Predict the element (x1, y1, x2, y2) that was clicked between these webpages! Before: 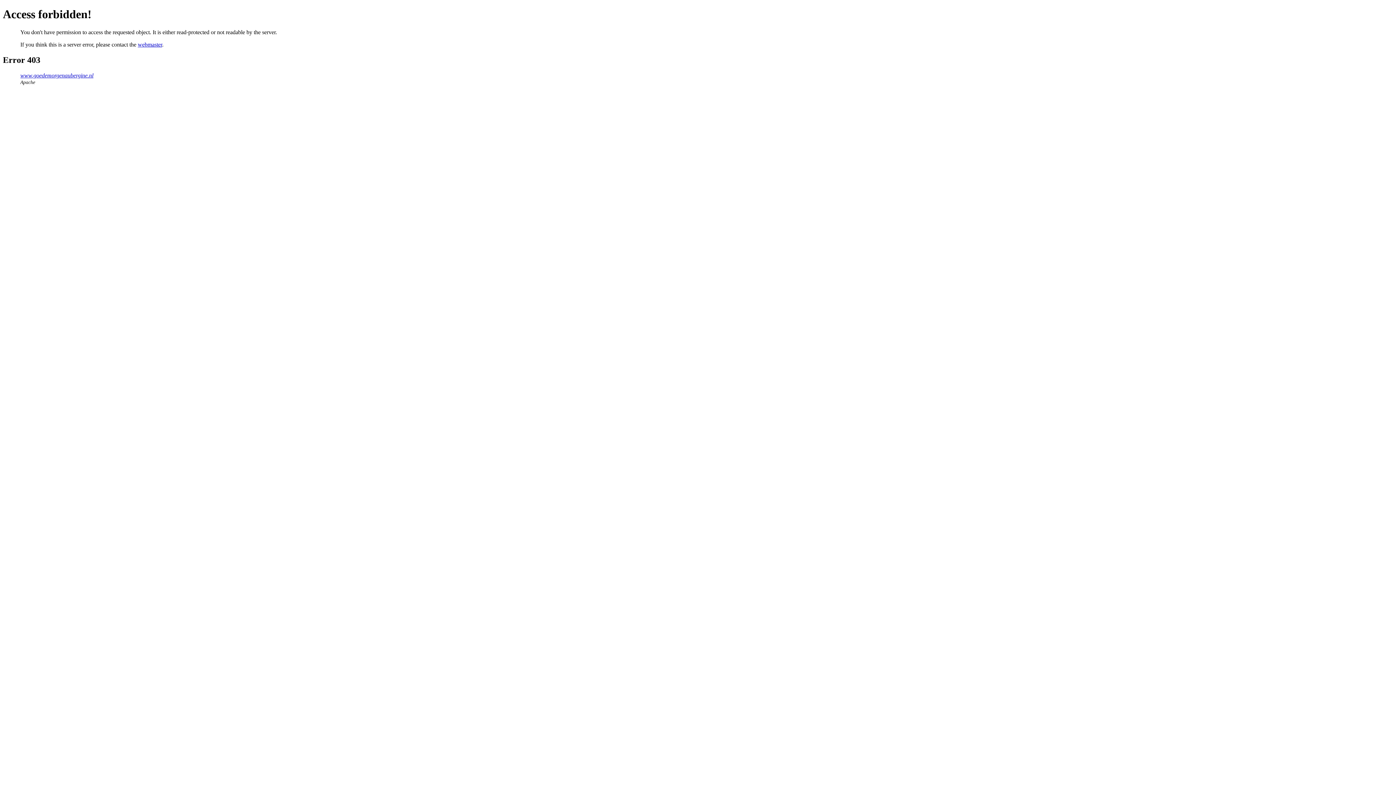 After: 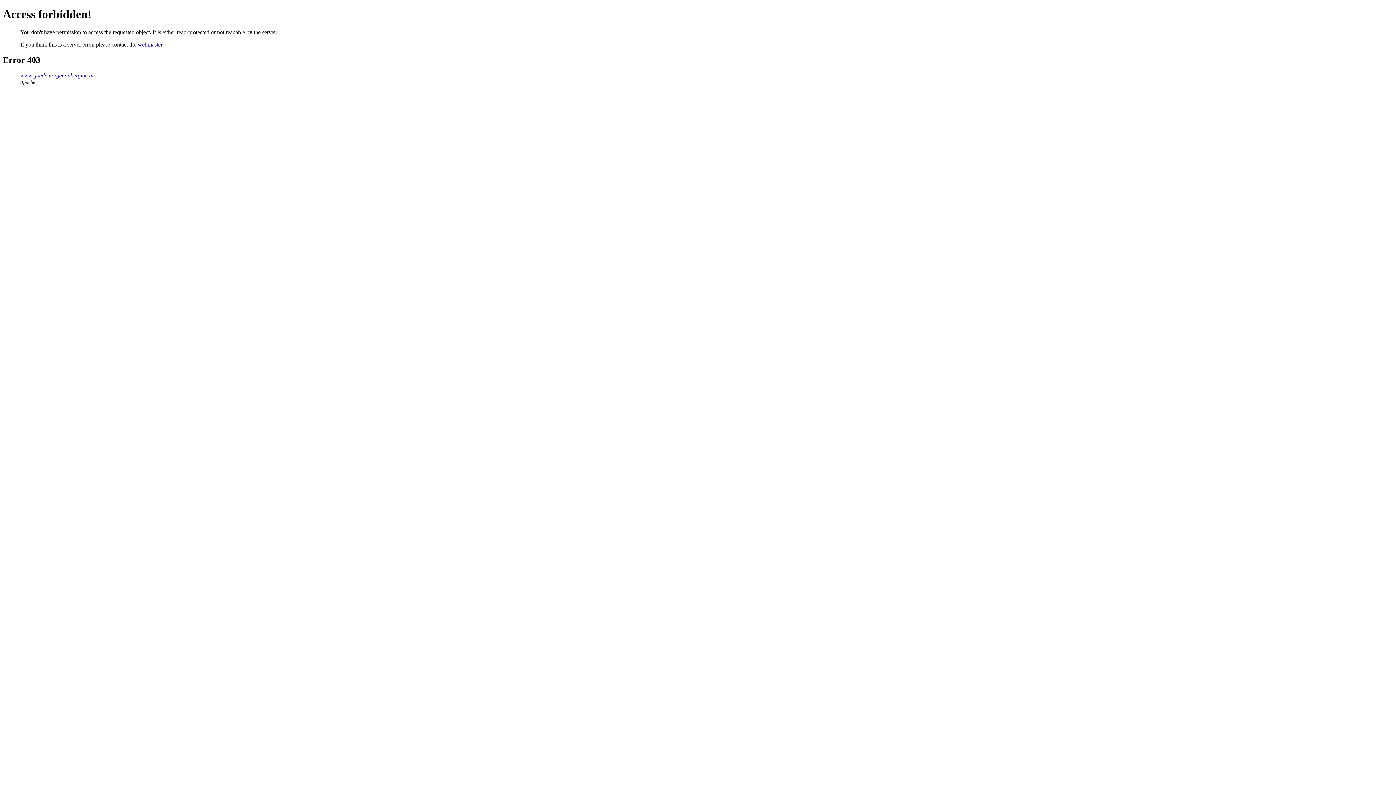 Action: label: www.goedemorgenaubergine.nl bbox: (20, 72, 93, 78)